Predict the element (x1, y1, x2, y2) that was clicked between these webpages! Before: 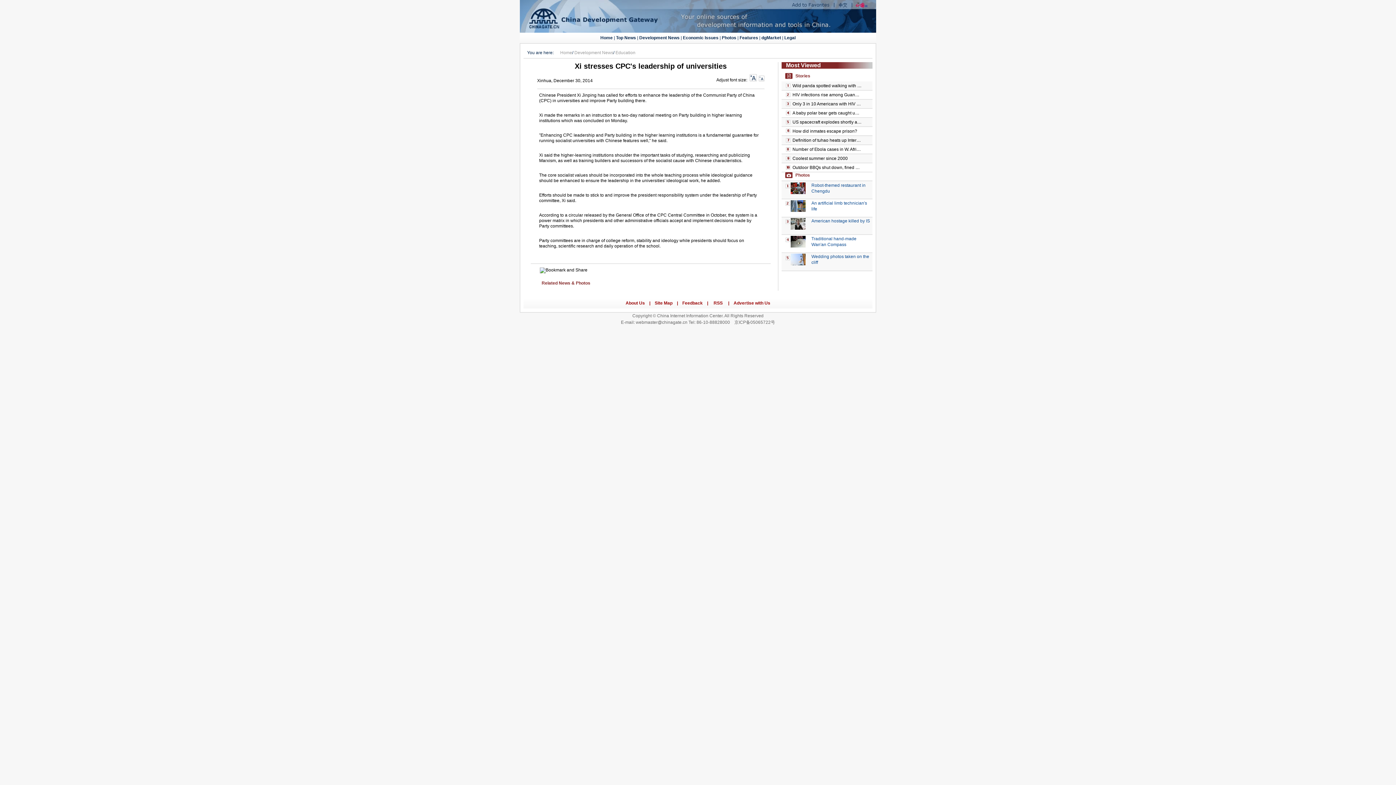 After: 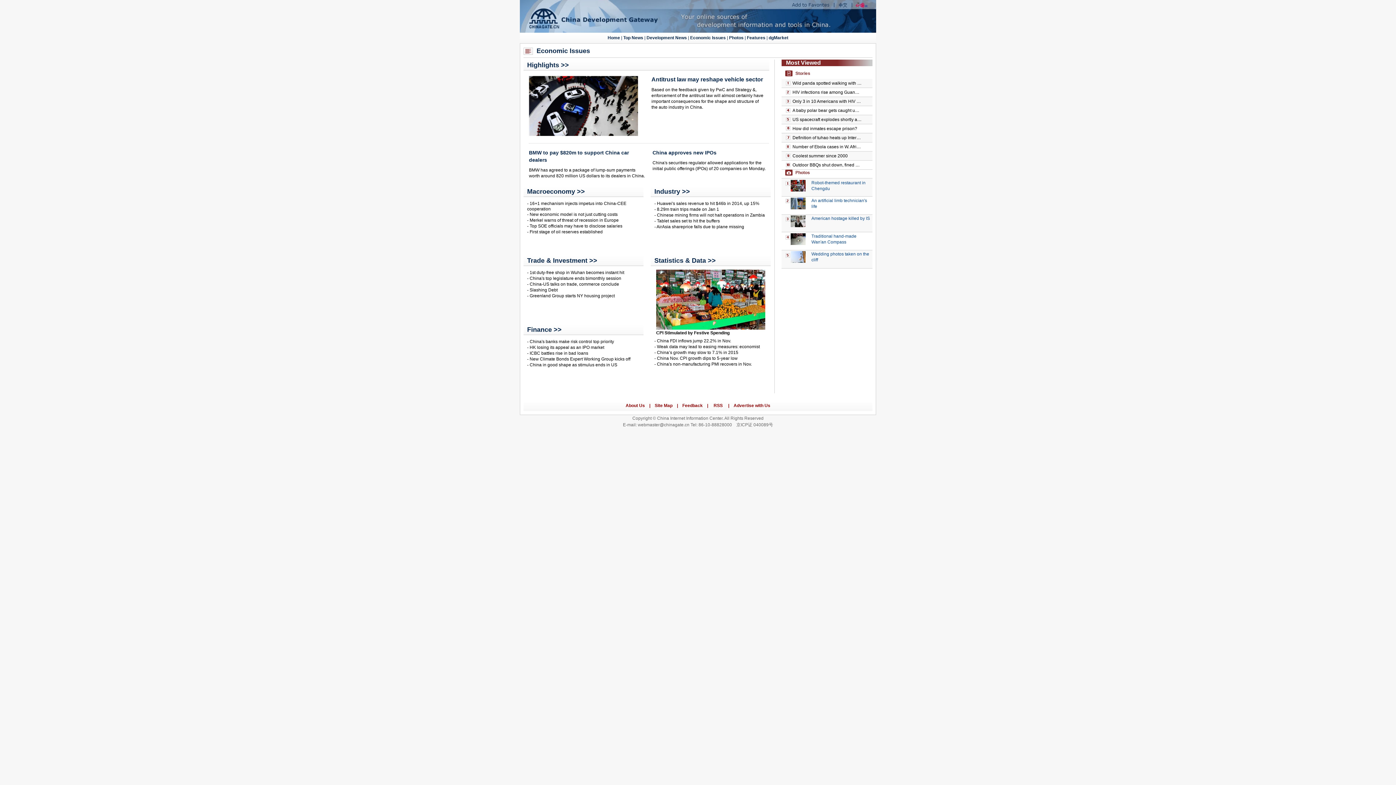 Action: label: Economic Issues bbox: (683, 35, 718, 40)